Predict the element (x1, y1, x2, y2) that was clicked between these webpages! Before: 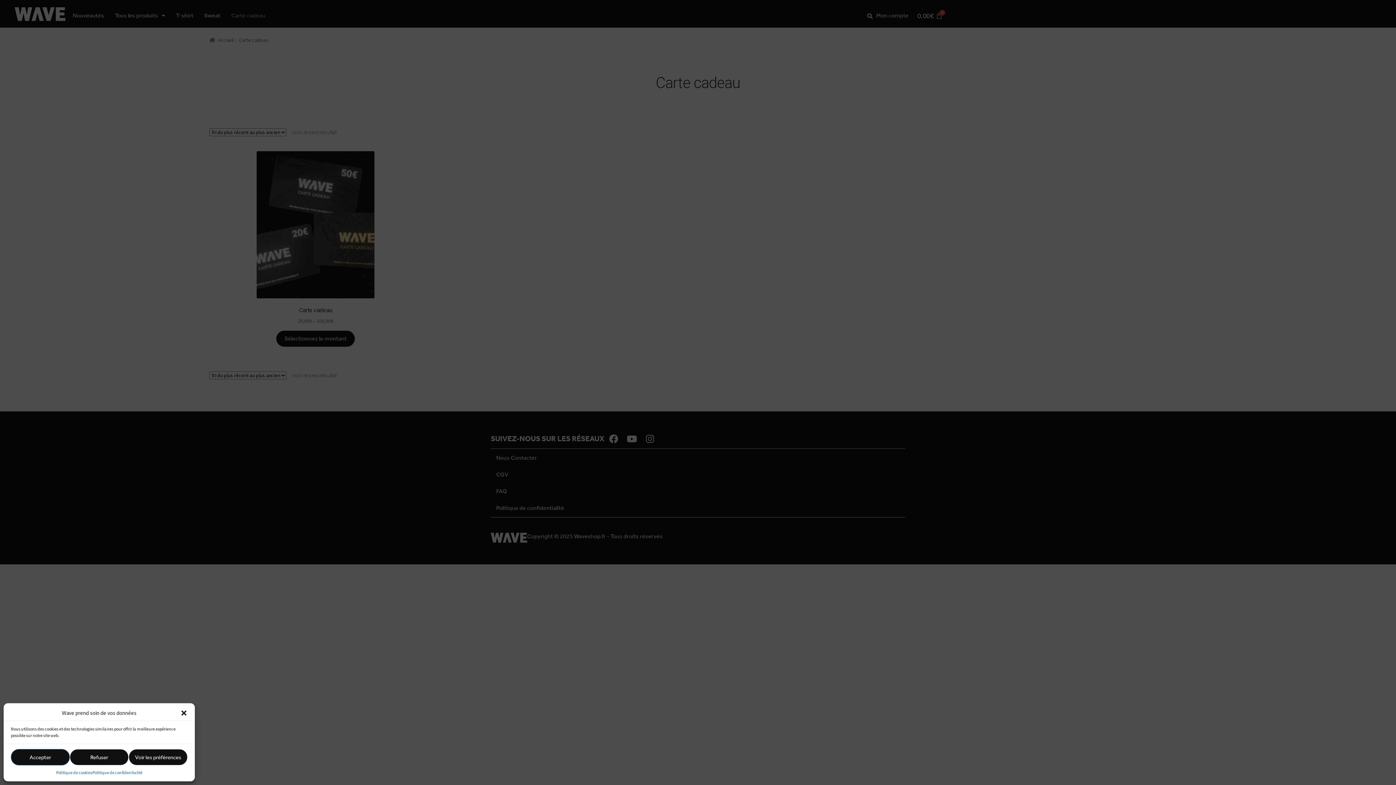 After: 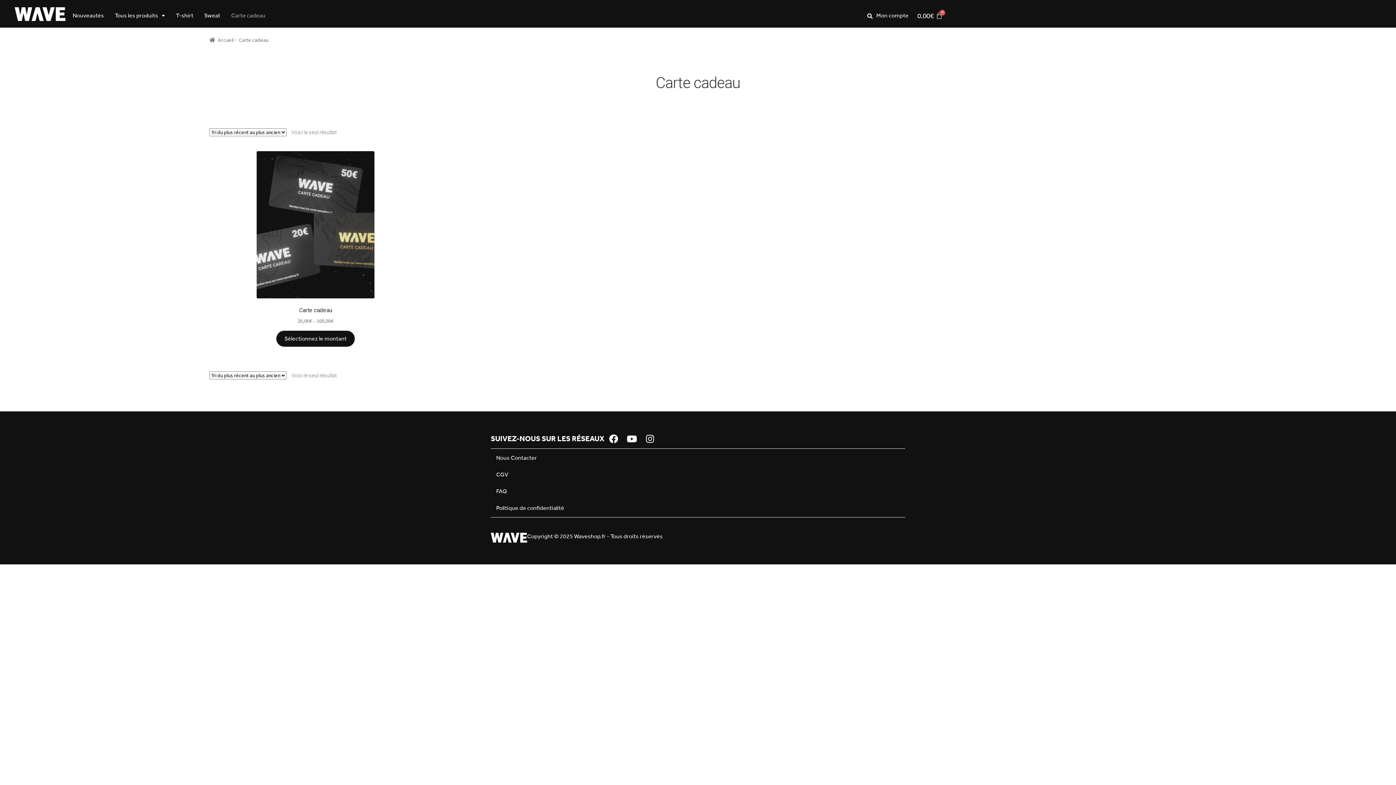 Action: label: Accepter bbox: (10, 749, 69, 765)